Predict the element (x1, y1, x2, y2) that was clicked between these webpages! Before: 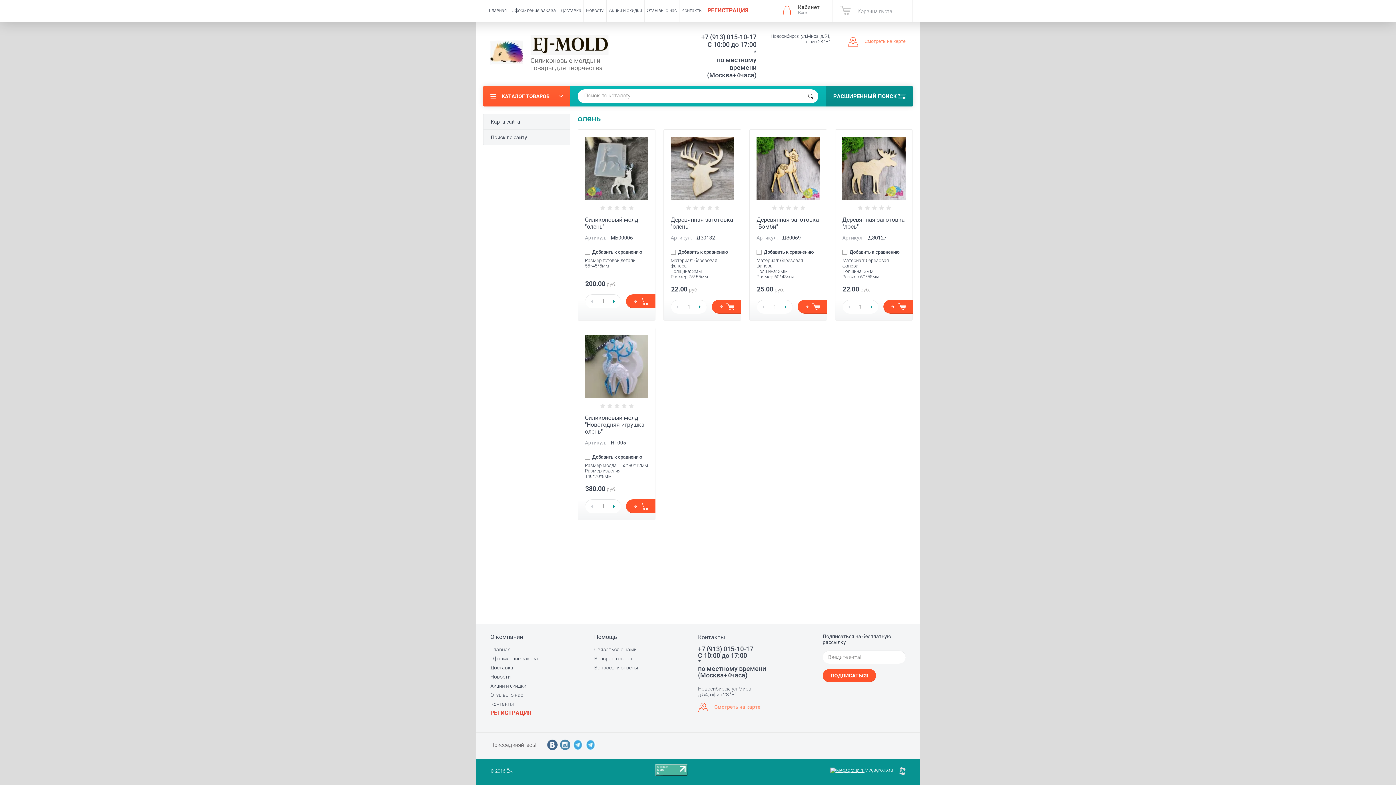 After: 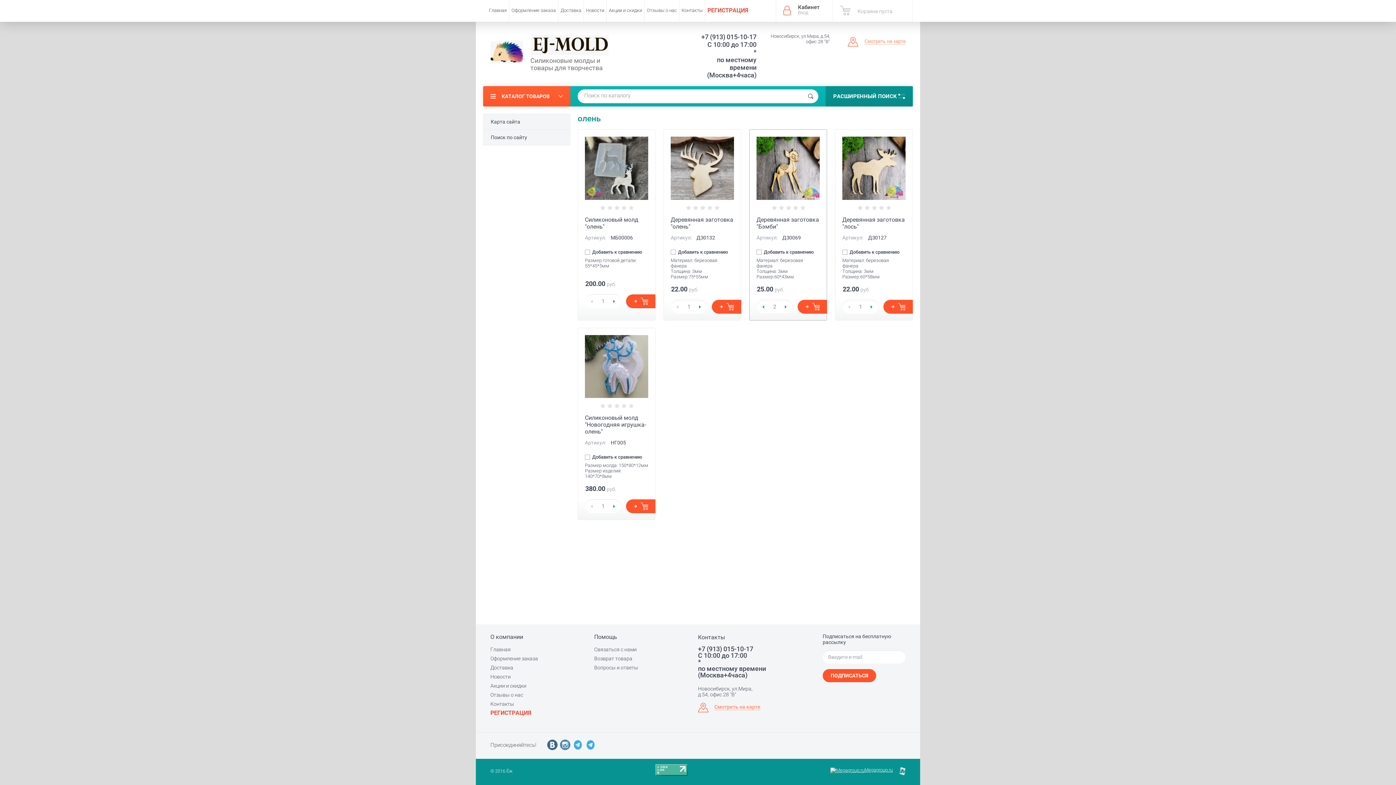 Action: label: + bbox: (779, 300, 792, 313)